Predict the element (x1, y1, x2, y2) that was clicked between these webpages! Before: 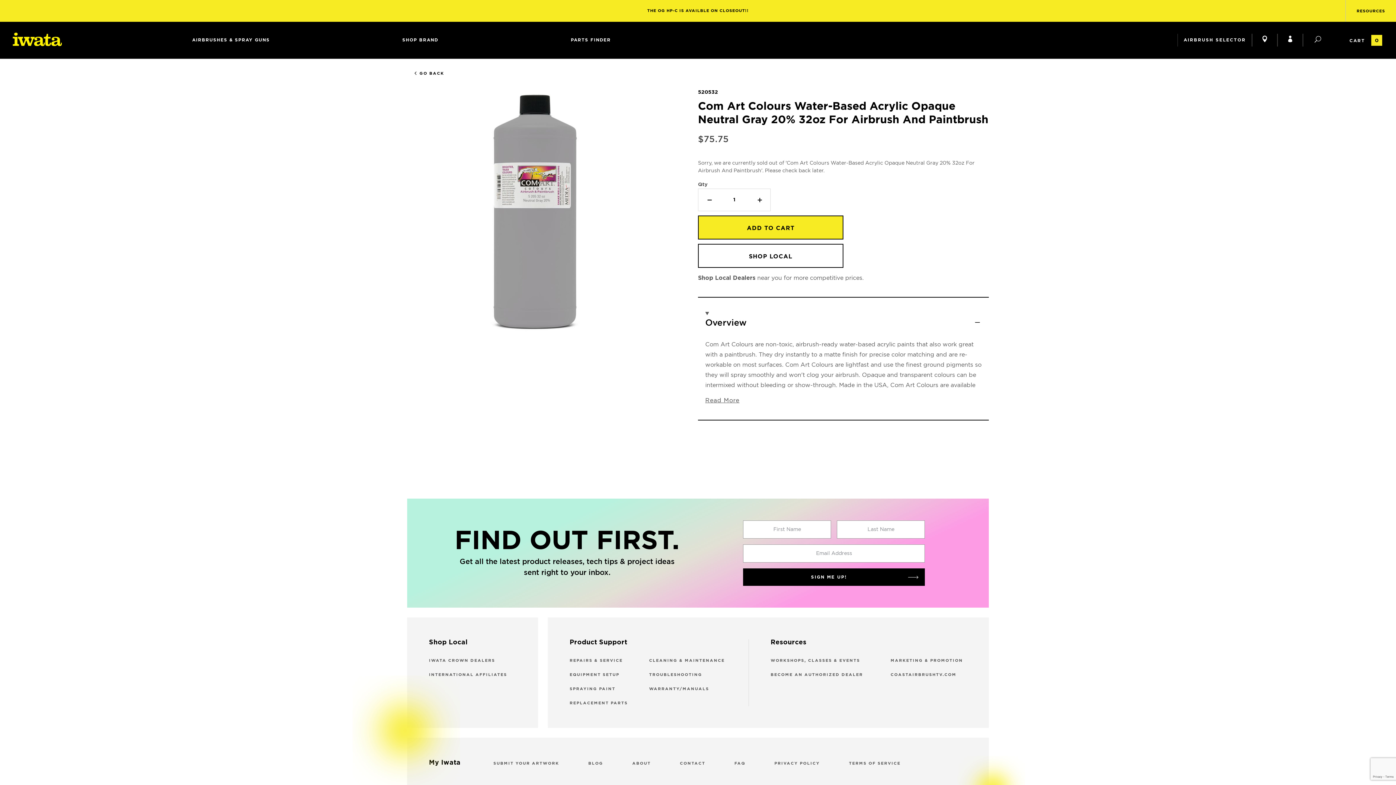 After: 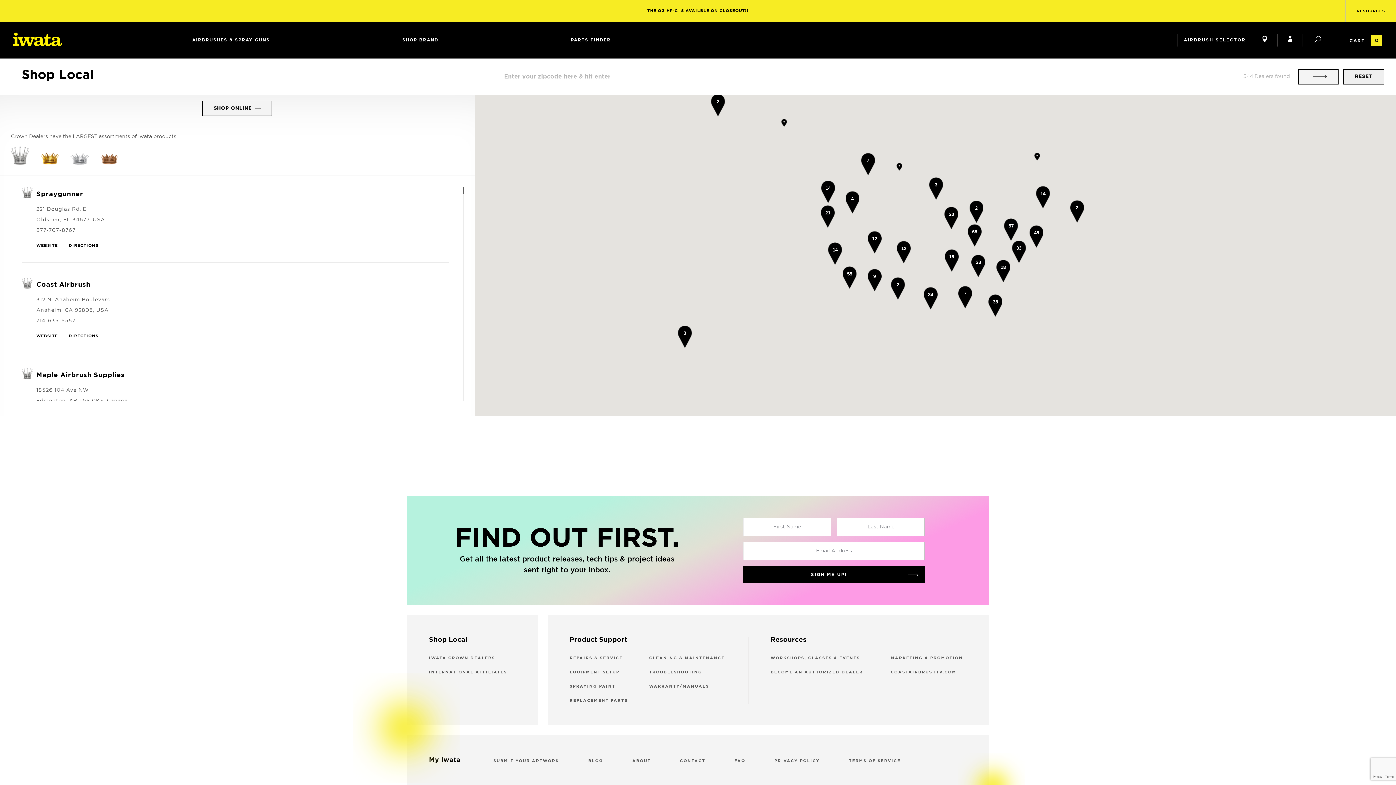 Action: label: Find a Dealer bbox: (1261, 33, 1268, 46)